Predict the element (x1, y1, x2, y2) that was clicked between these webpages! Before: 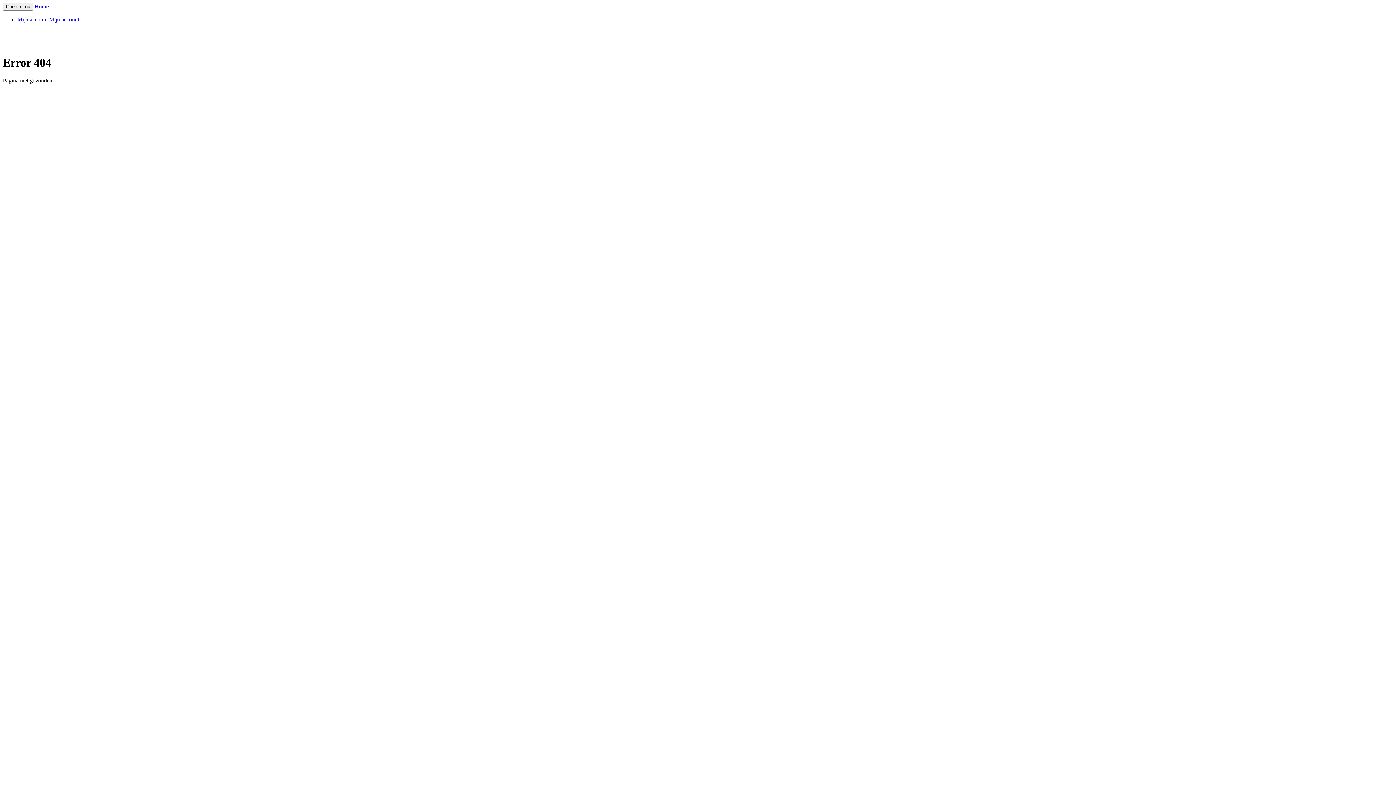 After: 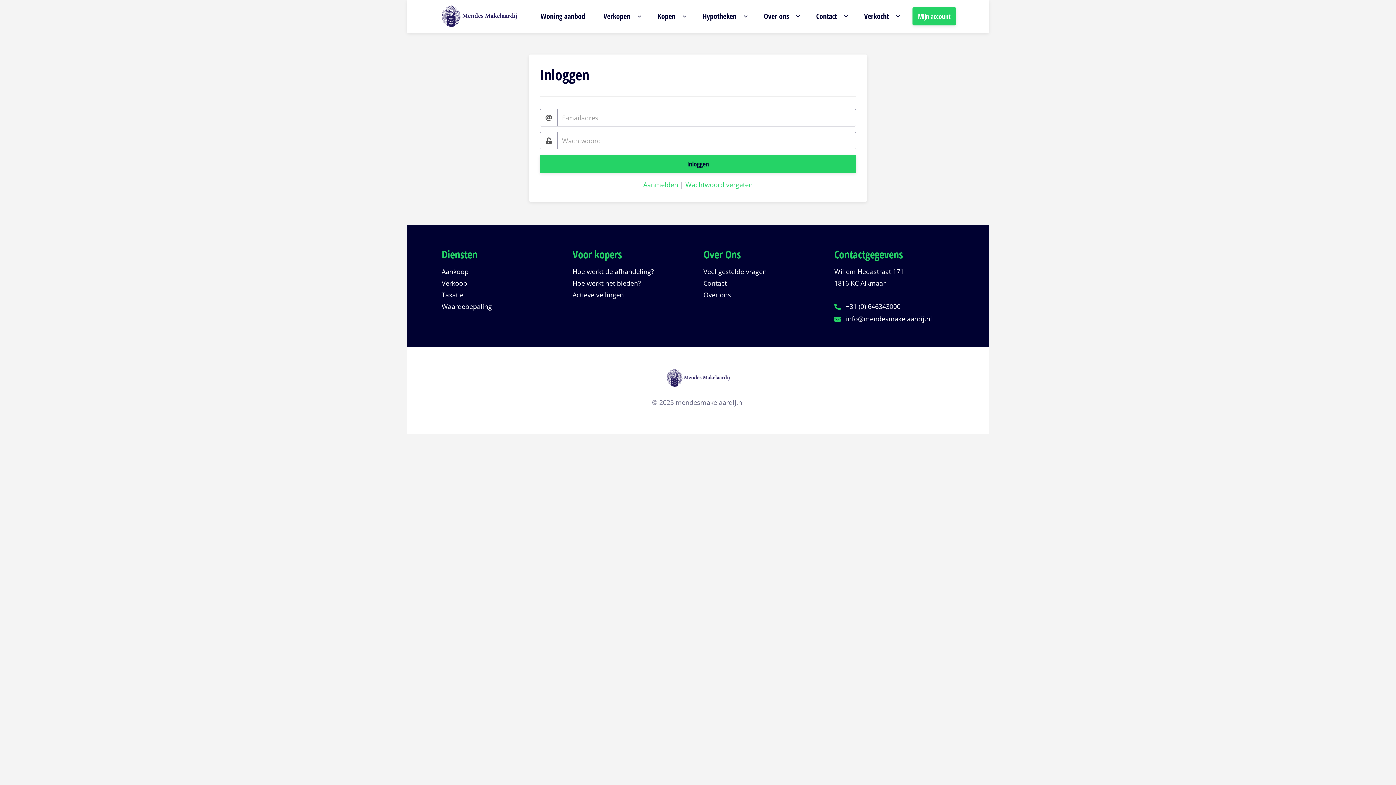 Action: bbox: (49, 16, 79, 22) label: Mijn account